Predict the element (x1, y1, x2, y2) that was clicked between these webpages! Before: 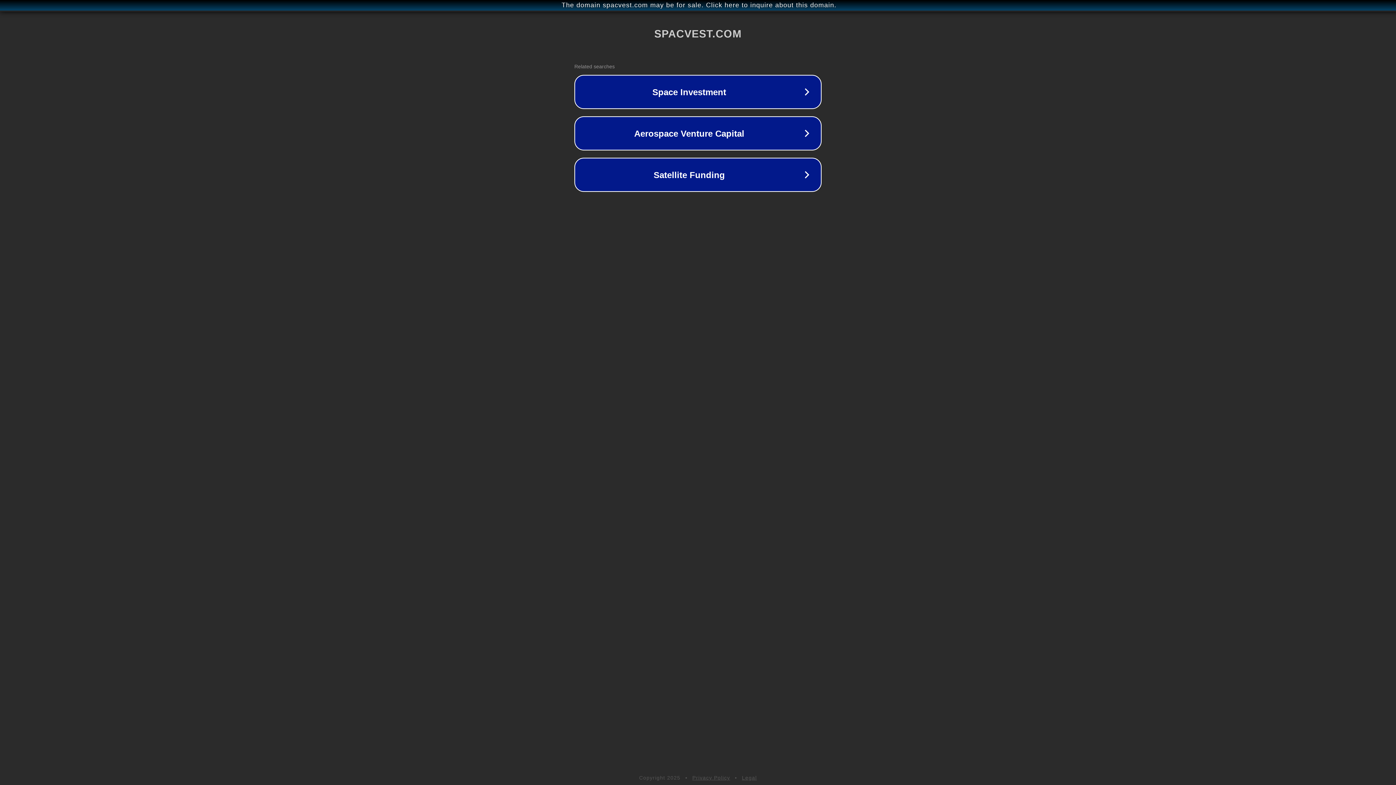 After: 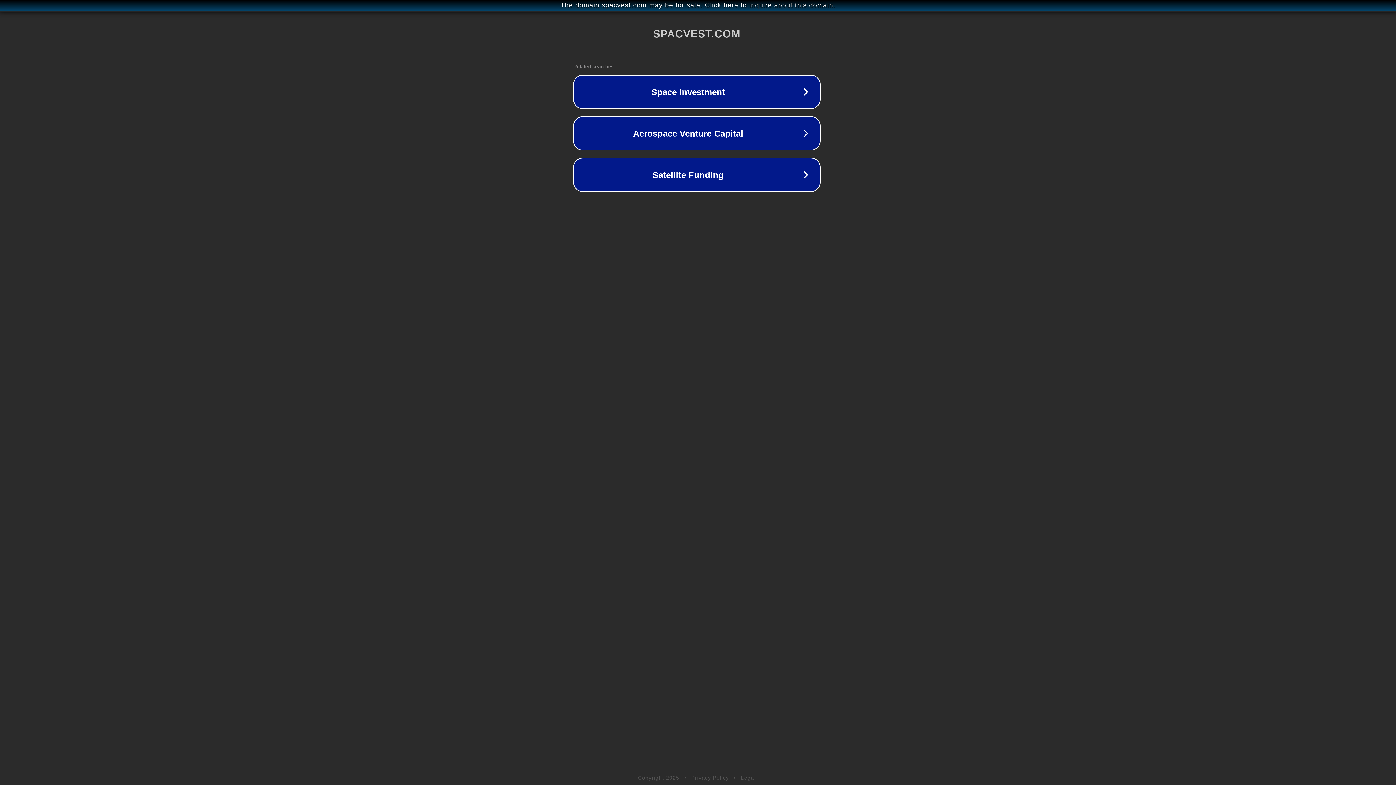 Action: bbox: (1, 1, 1397, 9) label: The domain spacvest.com may be for sale. Click here to inquire about this domain.